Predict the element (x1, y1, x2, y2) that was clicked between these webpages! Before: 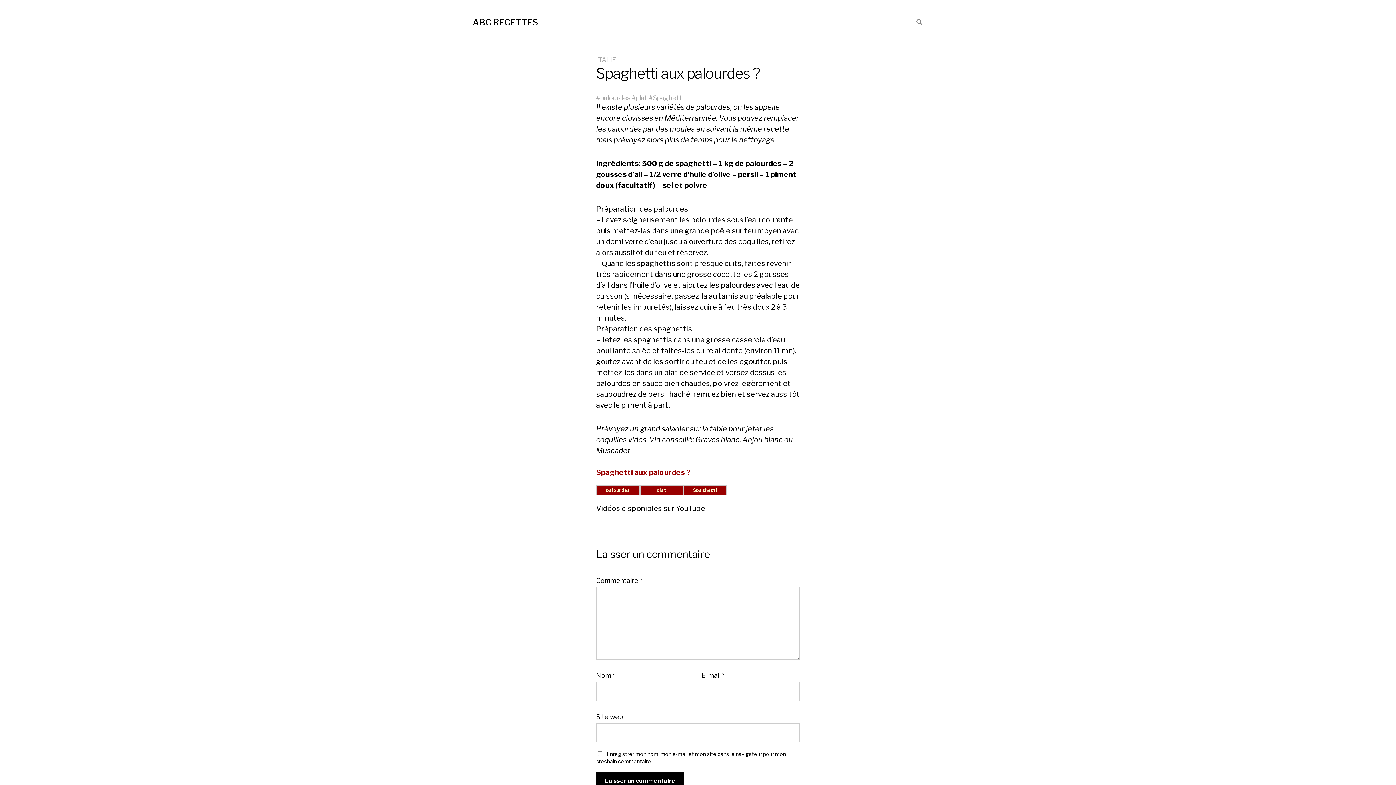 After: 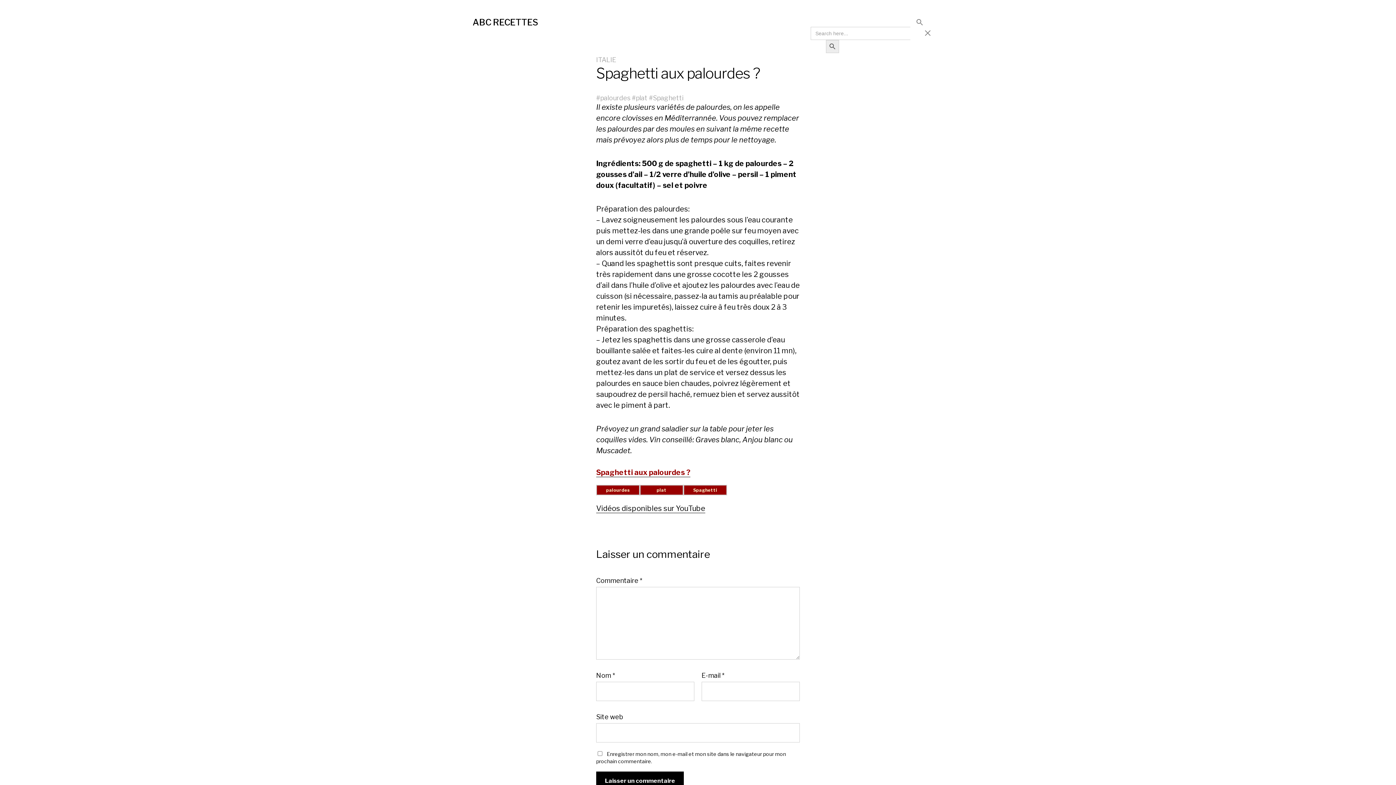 Action: label: Search Icon Link bbox: (916, 18, 923, 26)